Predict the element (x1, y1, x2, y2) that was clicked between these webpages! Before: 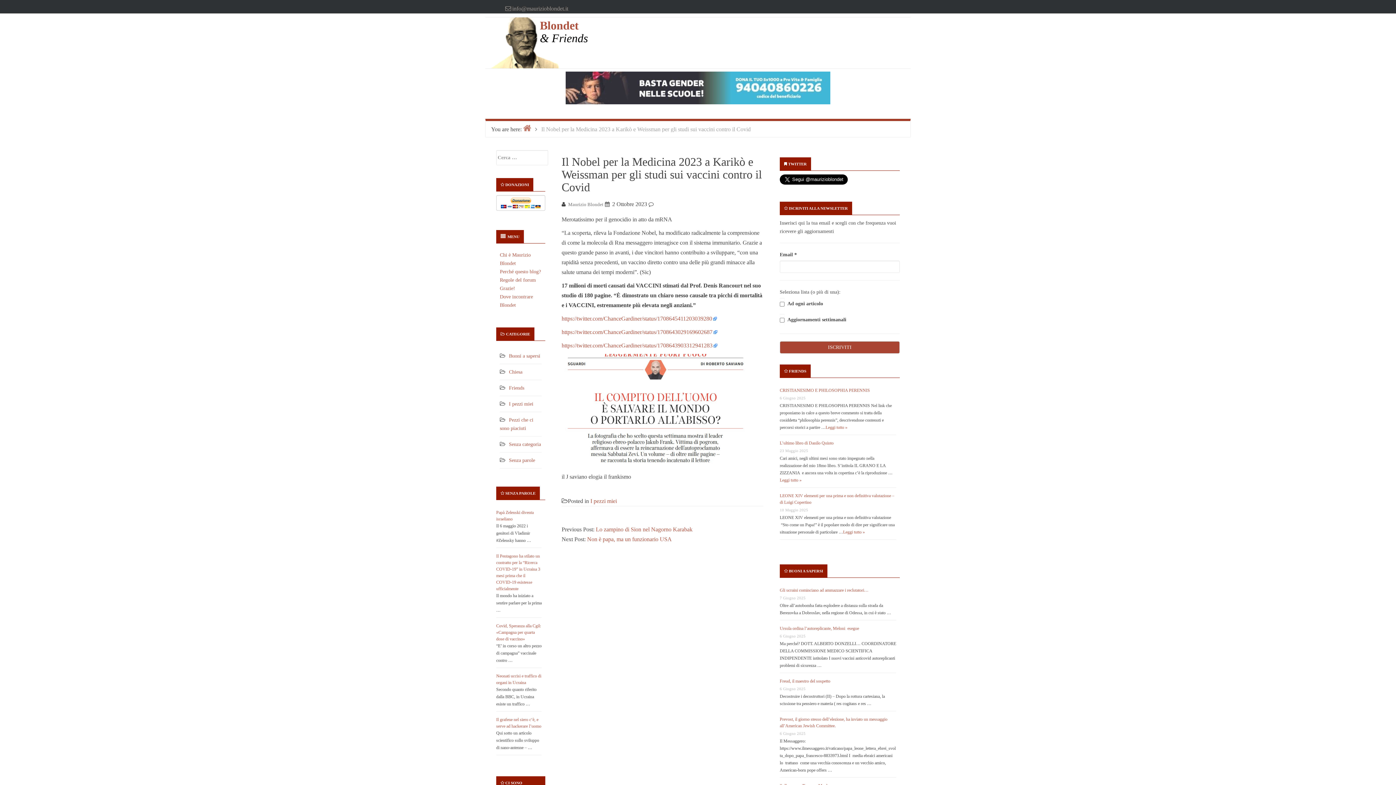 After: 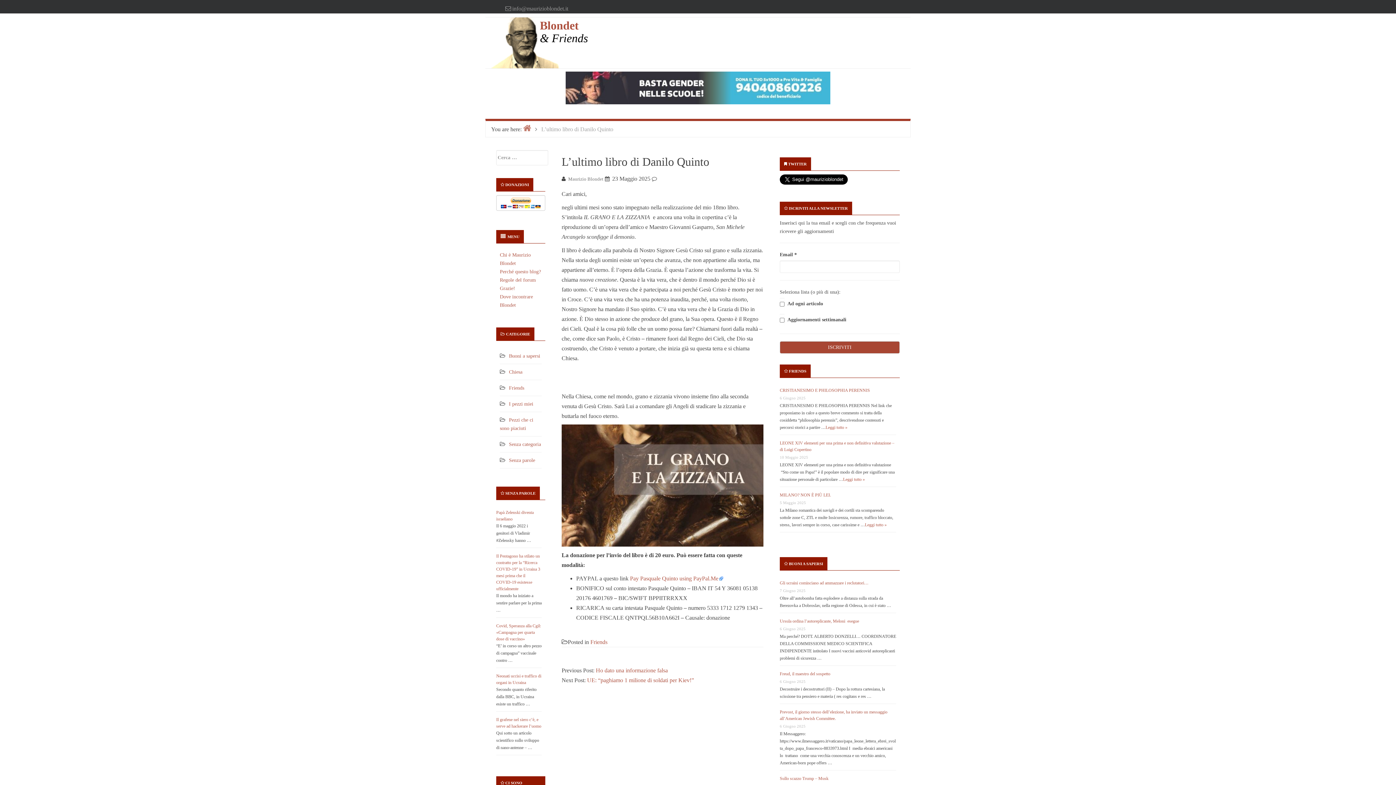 Action: label: Leggi tutto » bbox: (780, 477, 801, 482)